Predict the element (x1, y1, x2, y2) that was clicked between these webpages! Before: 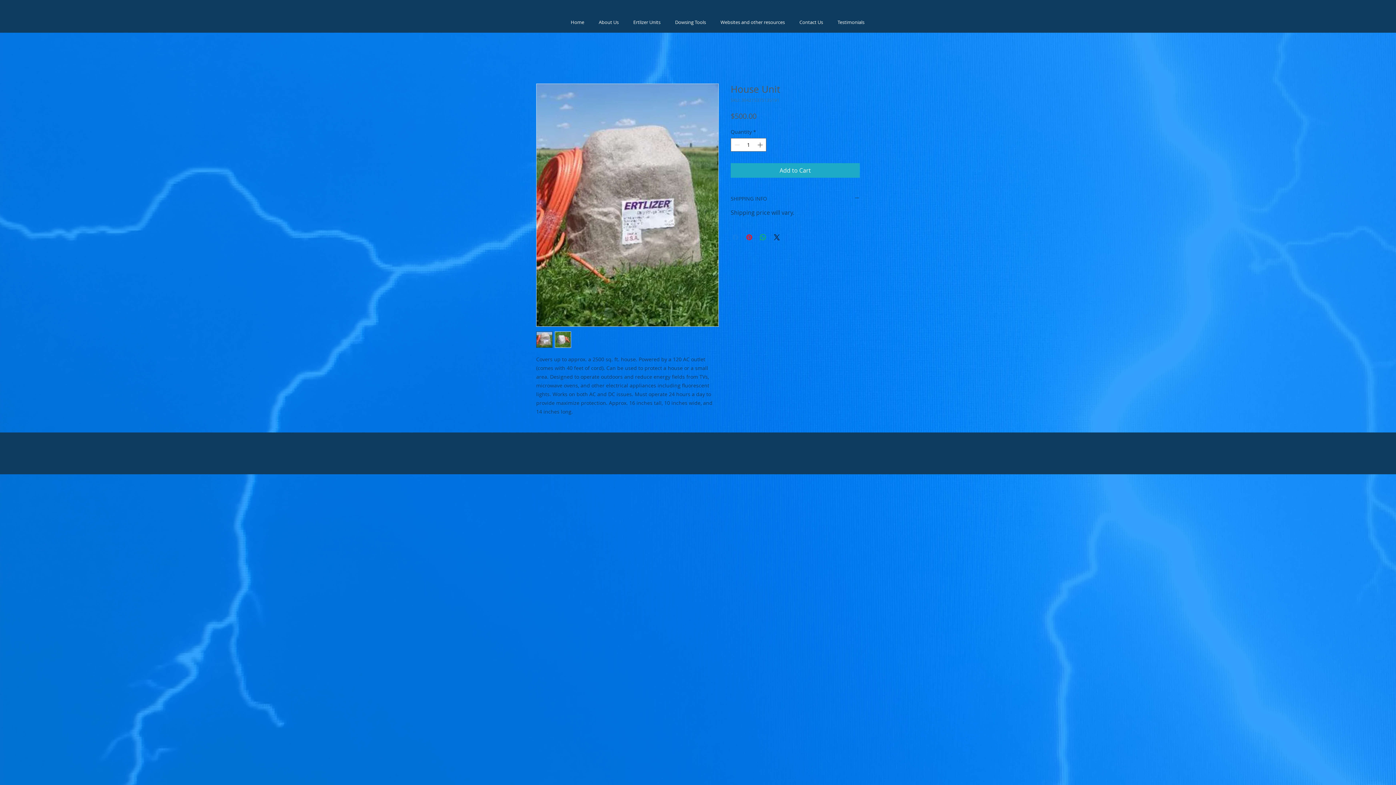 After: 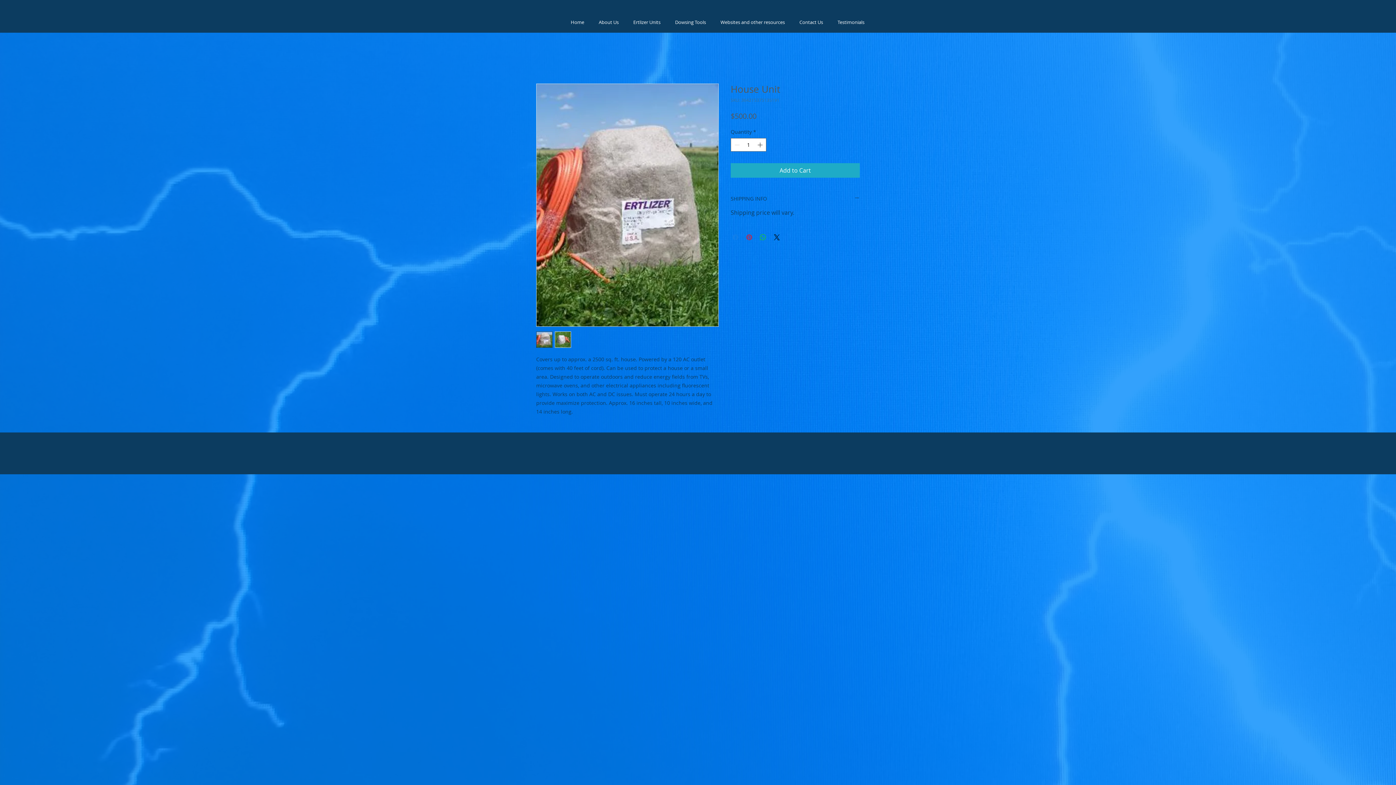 Action: bbox: (745, 233, 753, 241) label: Pin on Pinterest